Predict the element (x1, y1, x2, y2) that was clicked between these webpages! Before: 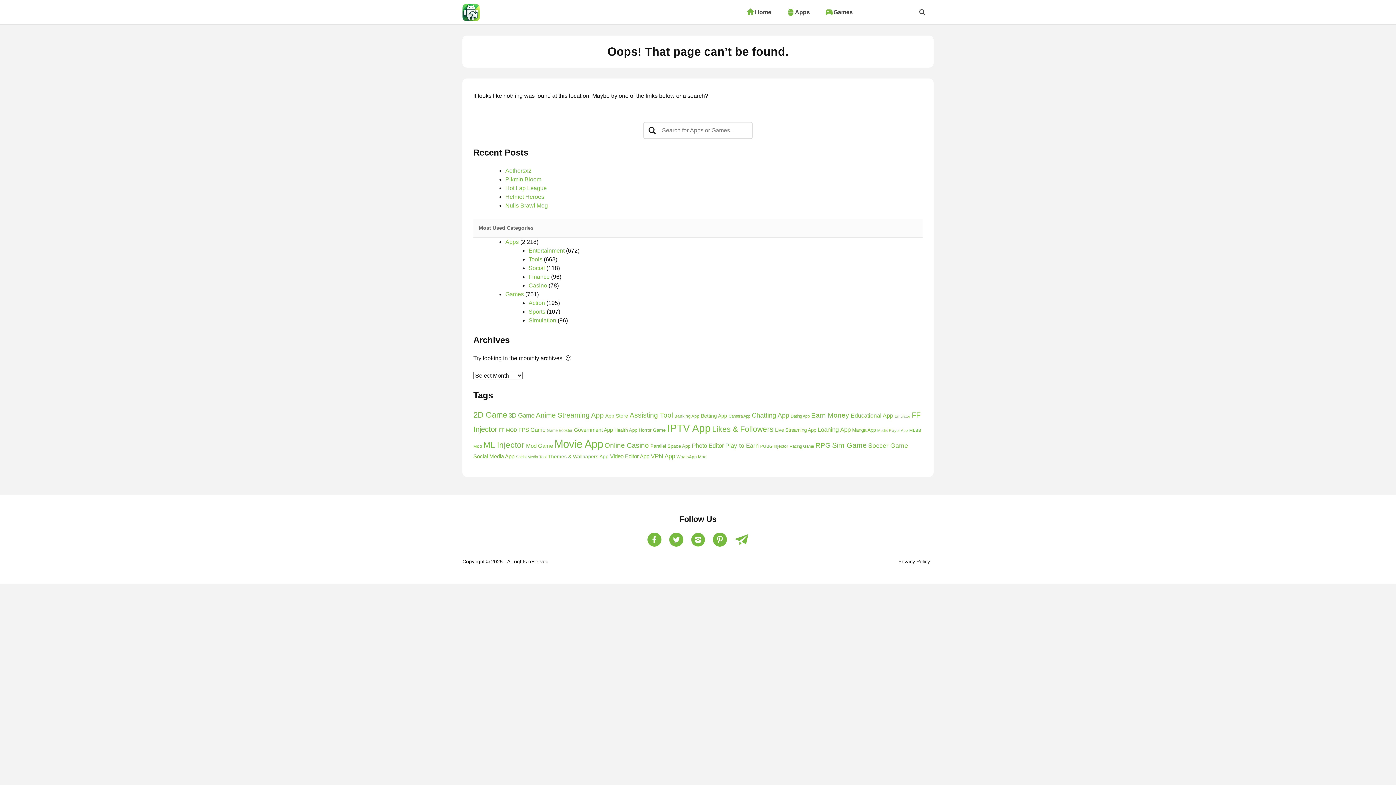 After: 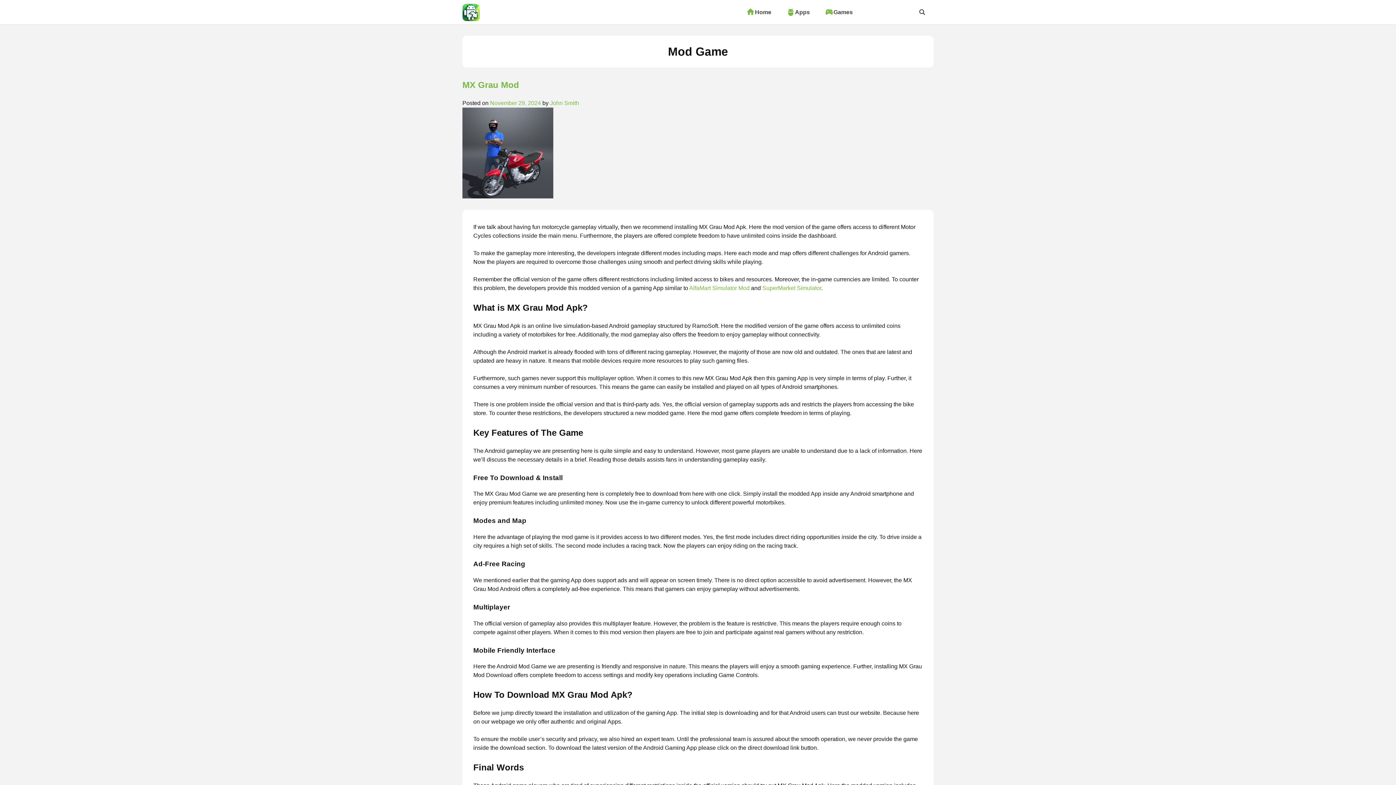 Action: bbox: (526, 443, 553, 448) label: Mod Game (33 items)